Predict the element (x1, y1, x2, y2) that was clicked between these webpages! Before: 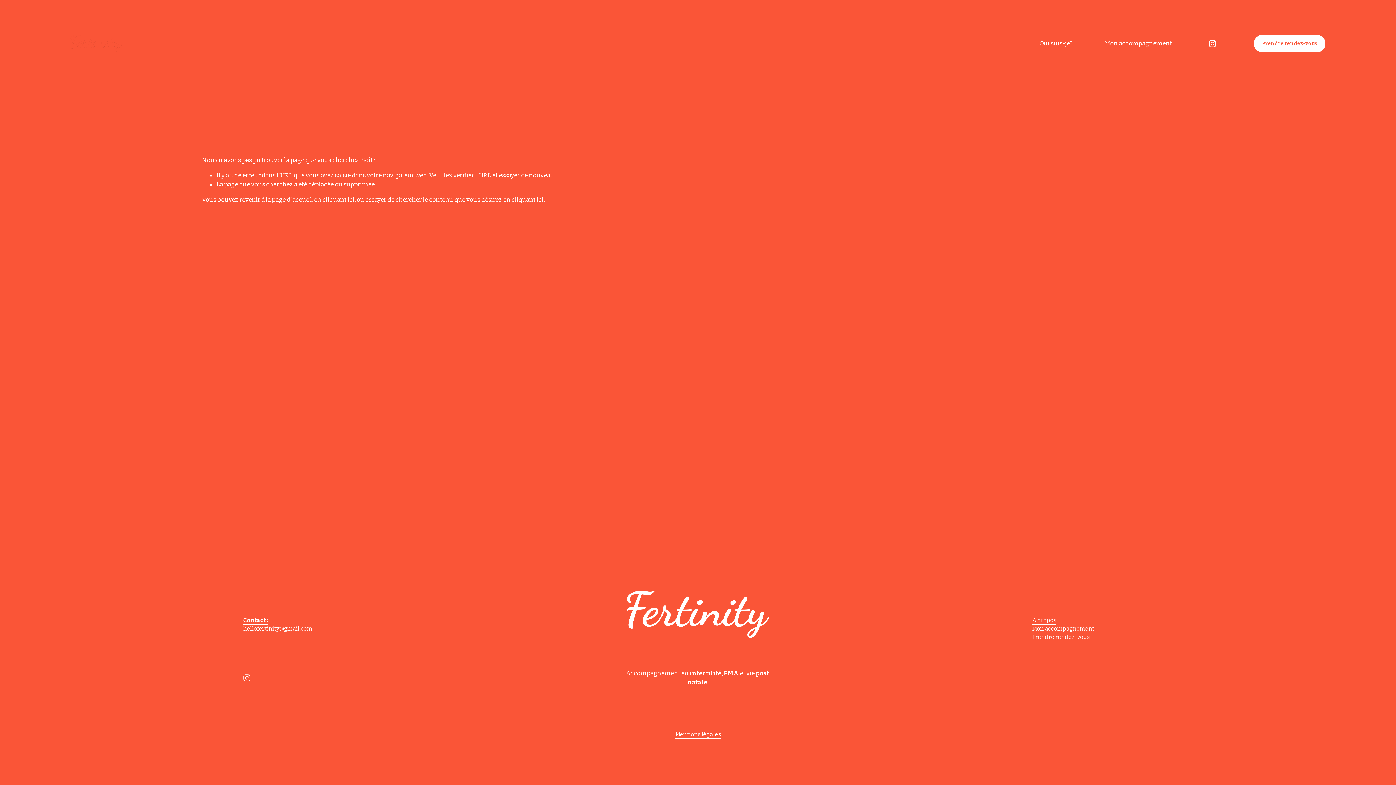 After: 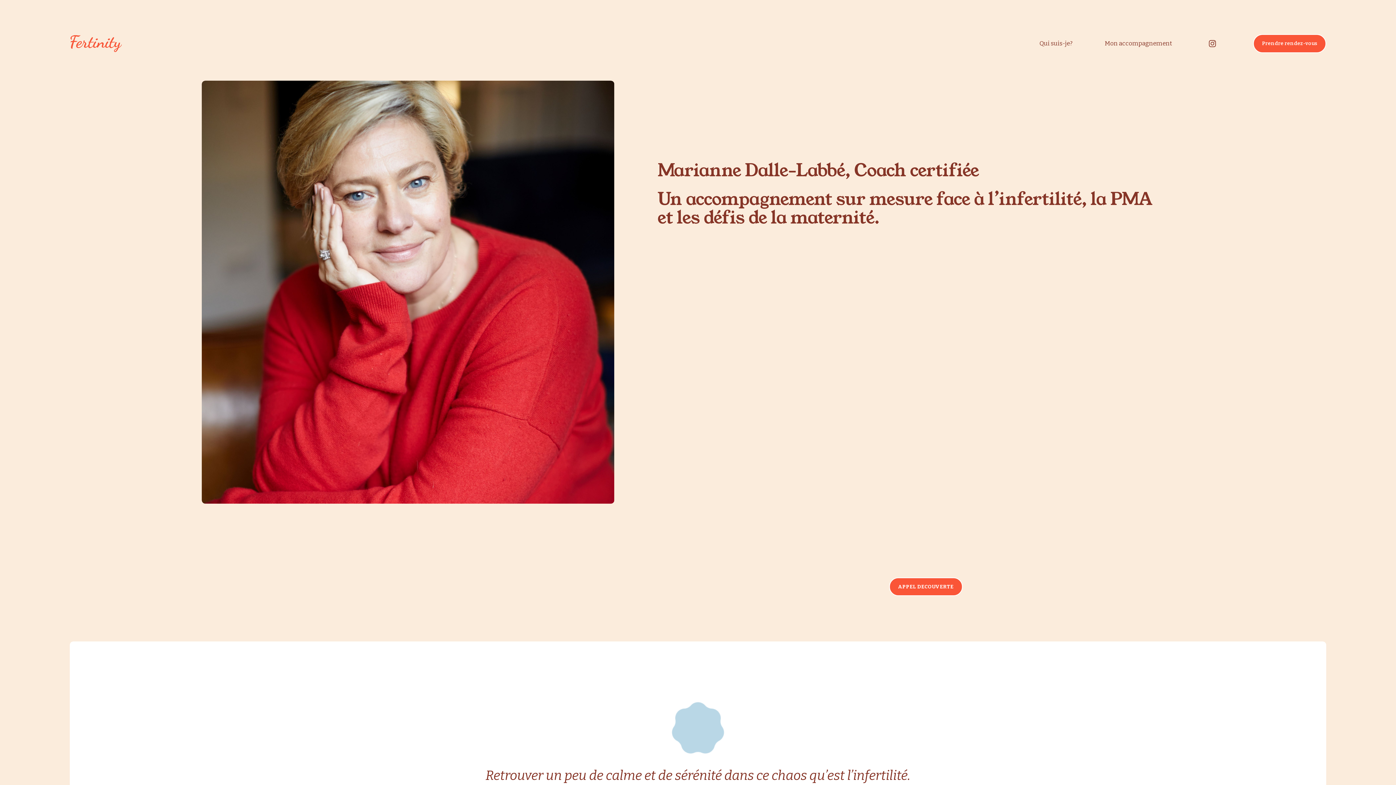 Action: bbox: (322, 195, 354, 203) label: cliquant ici